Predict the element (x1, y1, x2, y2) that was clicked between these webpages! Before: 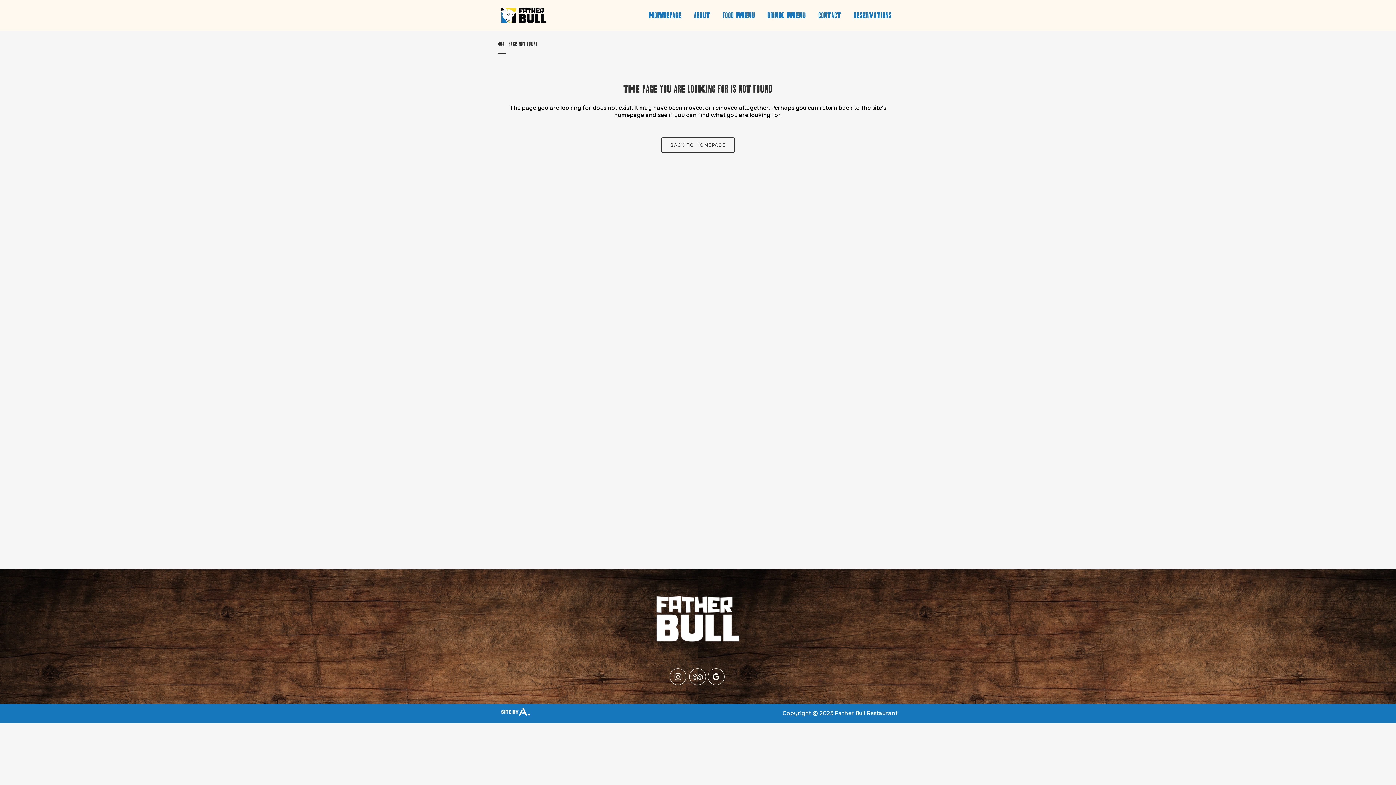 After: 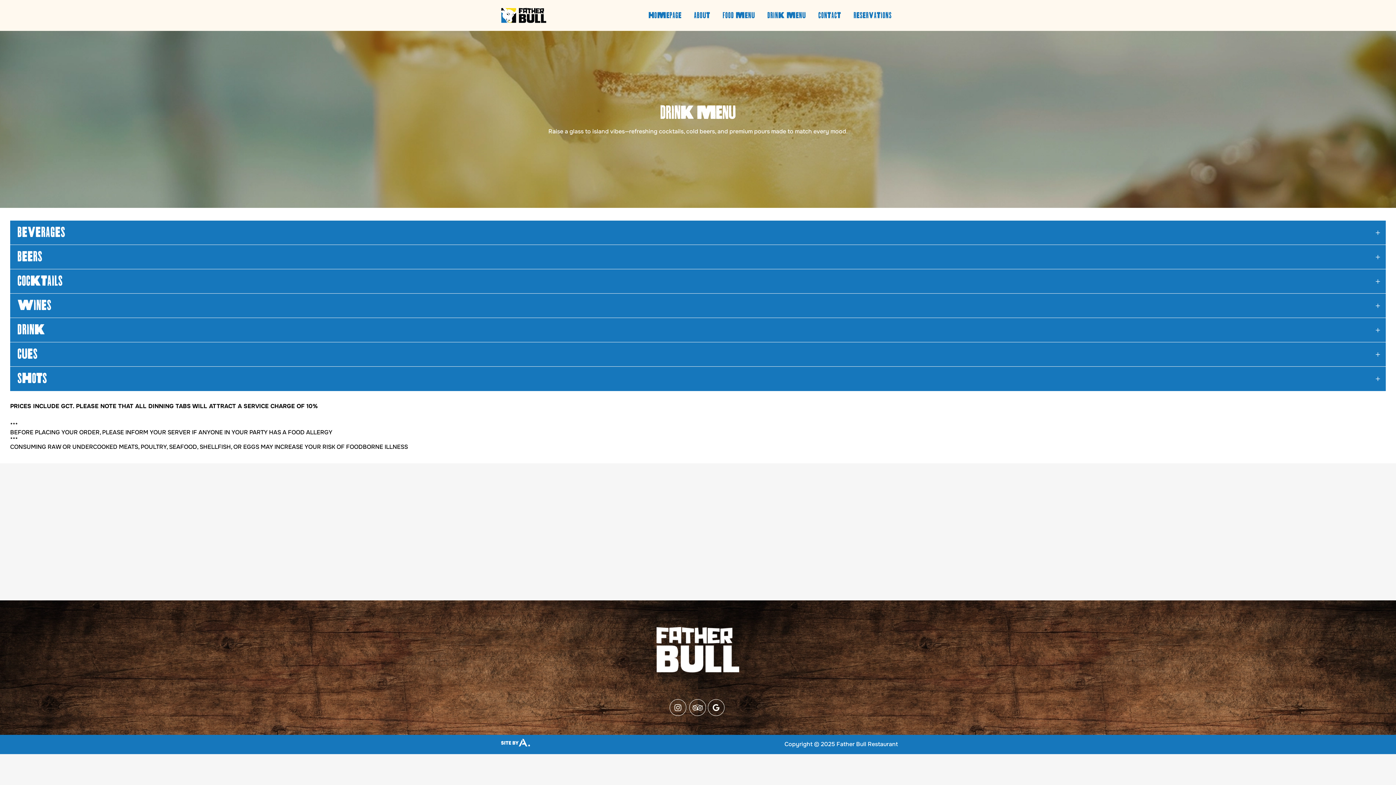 Action: label: DRINK MENU bbox: (761, 0, 812, 30)